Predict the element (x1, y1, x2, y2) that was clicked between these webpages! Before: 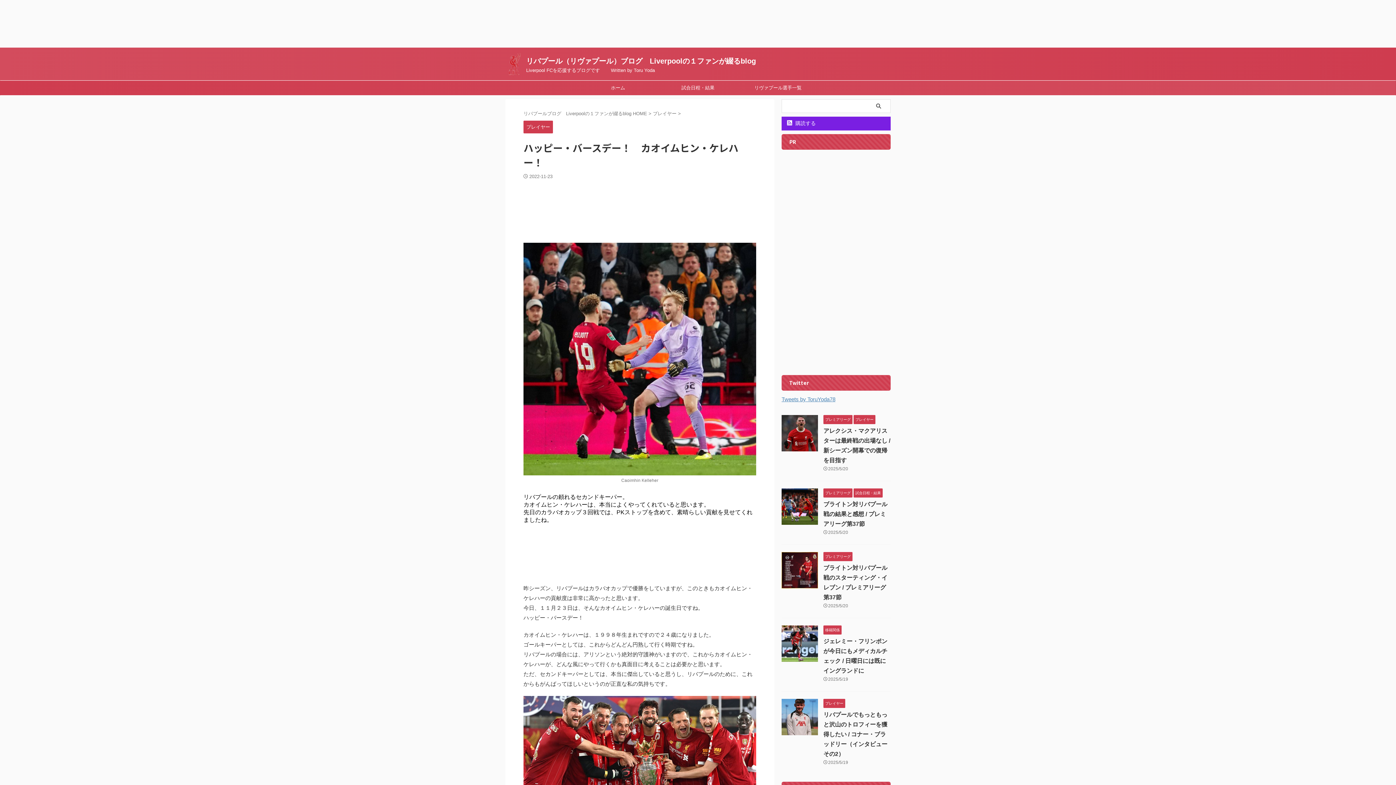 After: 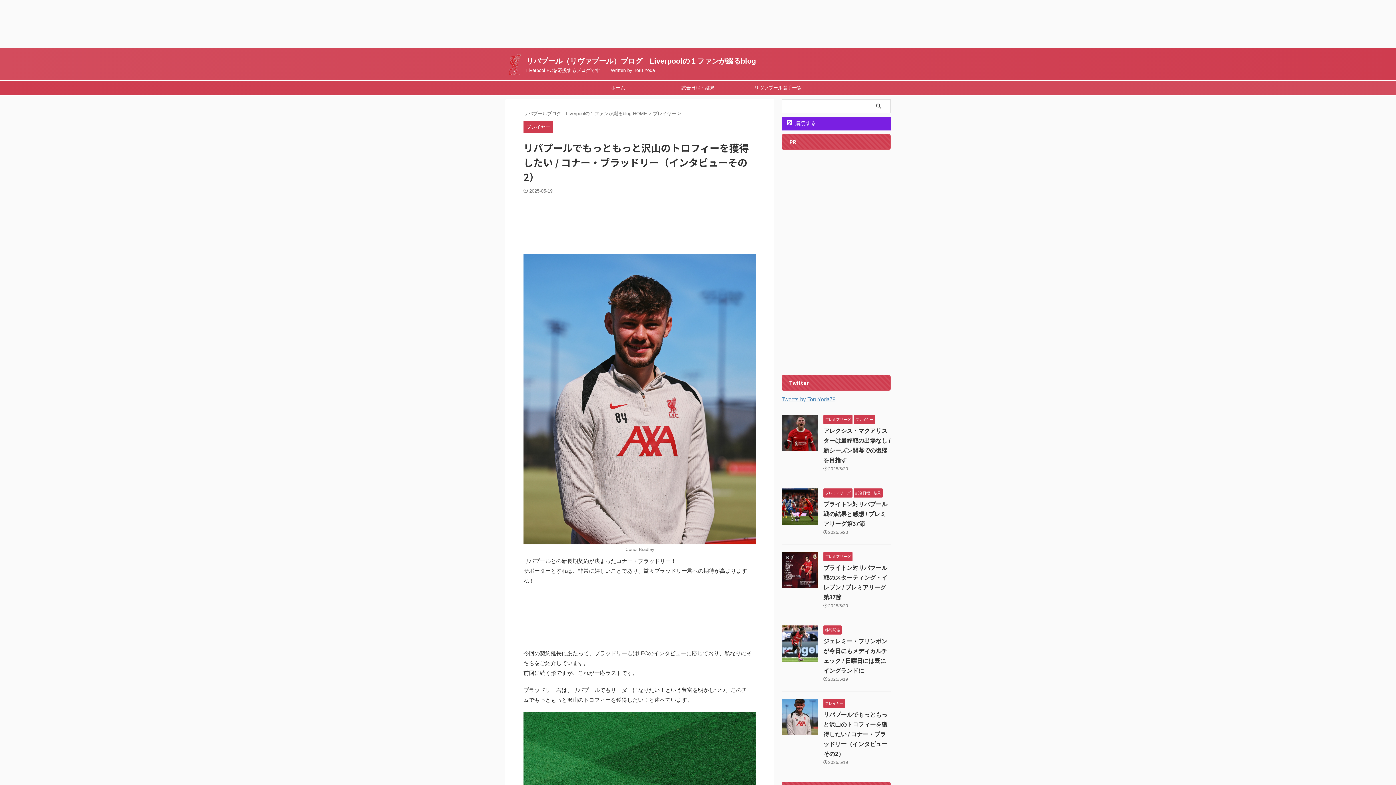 Action: bbox: (781, 729, 818, 735)